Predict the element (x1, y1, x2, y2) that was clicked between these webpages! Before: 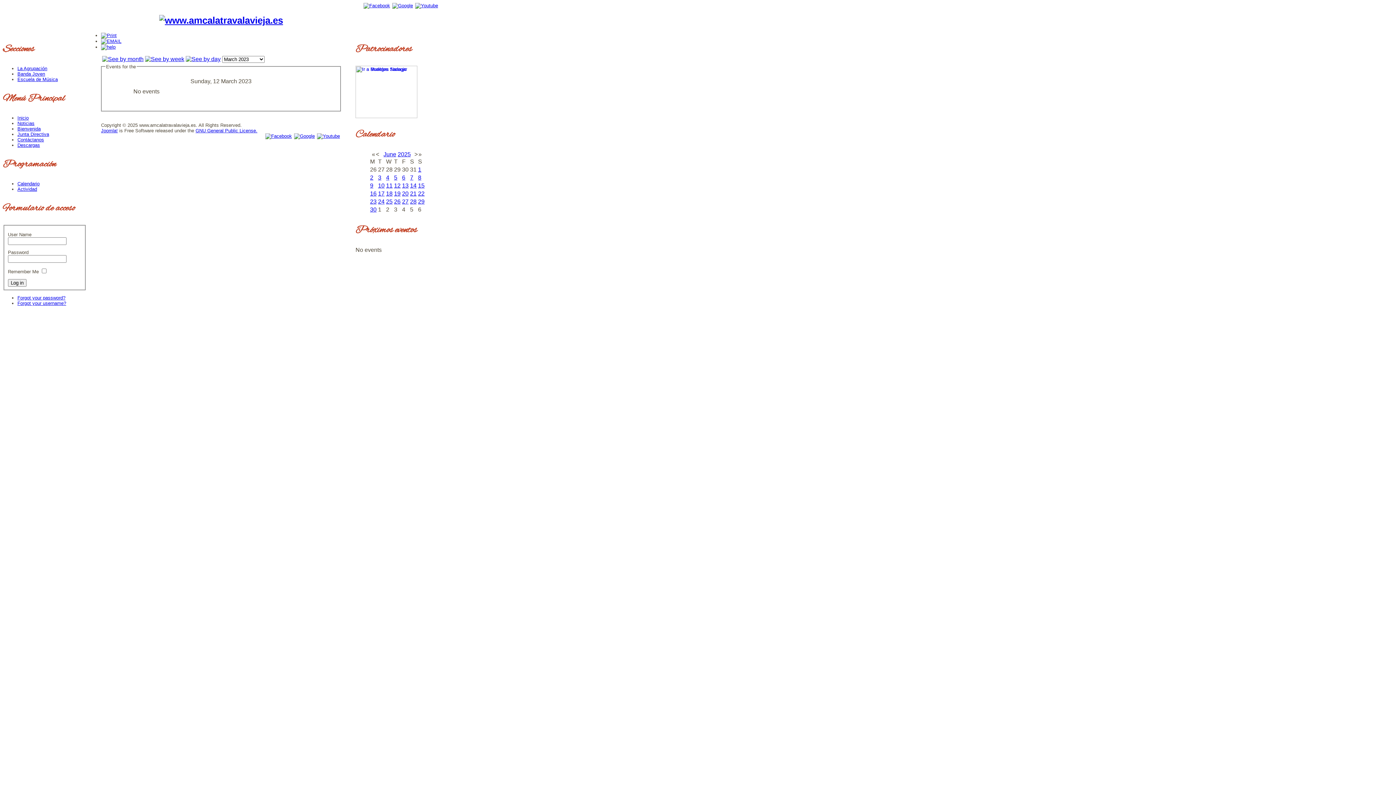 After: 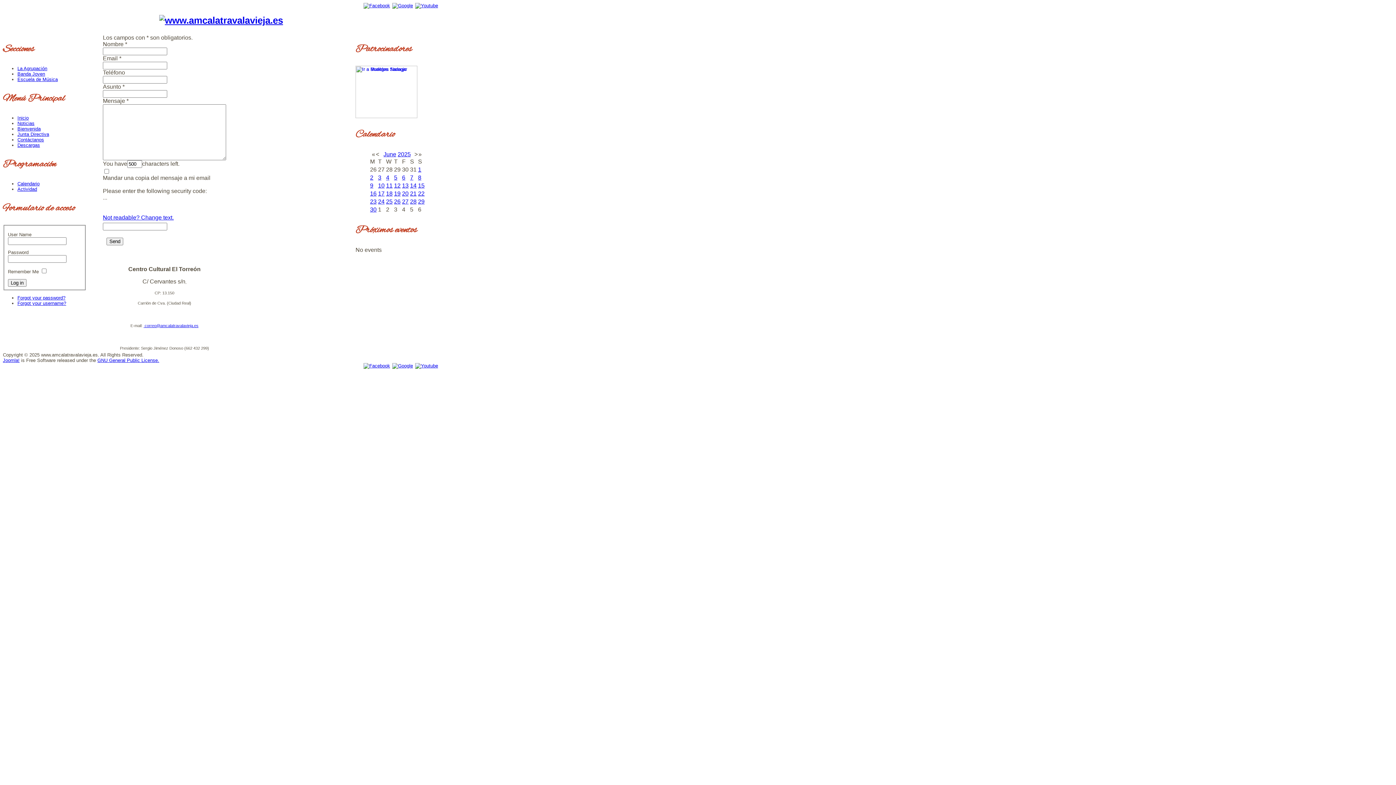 Action: bbox: (17, 137, 44, 142) label: Contáctanos